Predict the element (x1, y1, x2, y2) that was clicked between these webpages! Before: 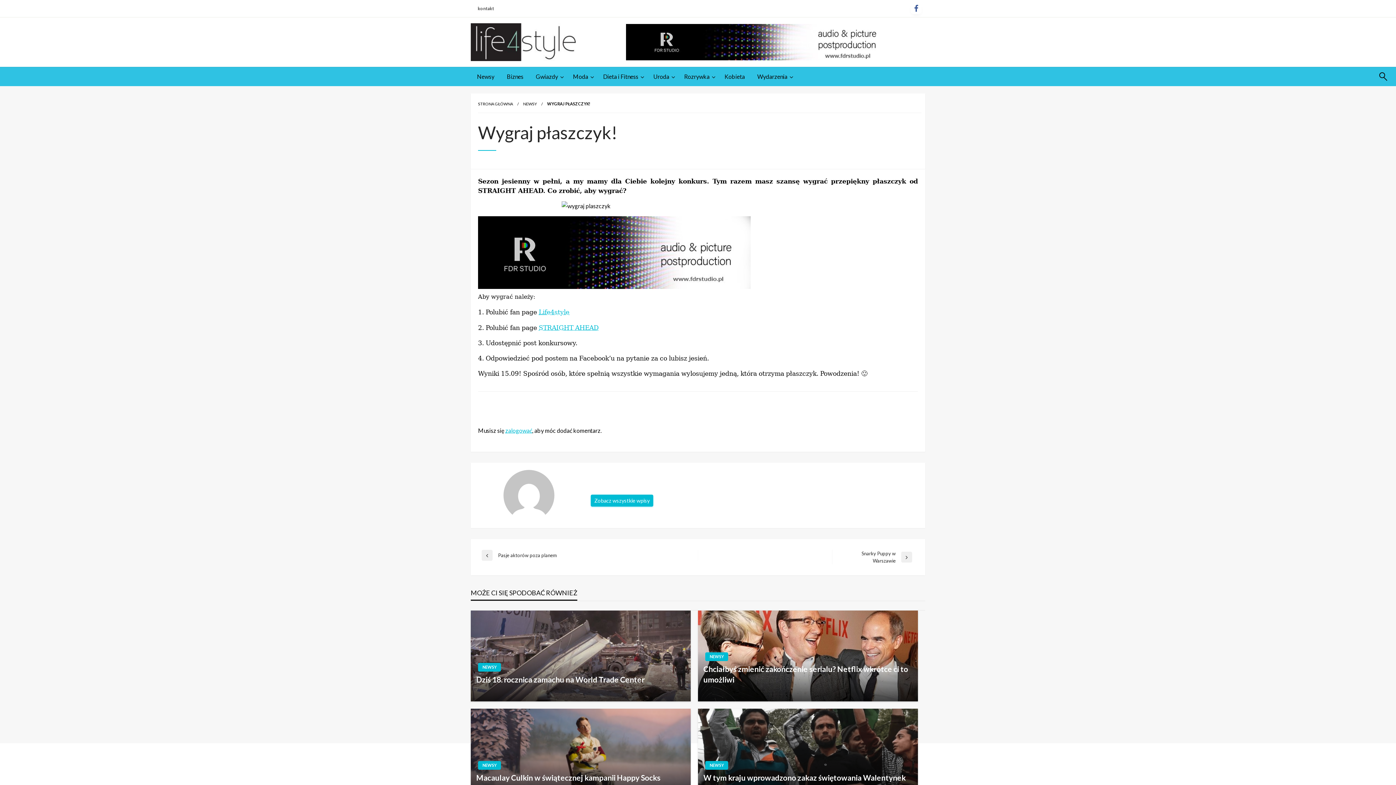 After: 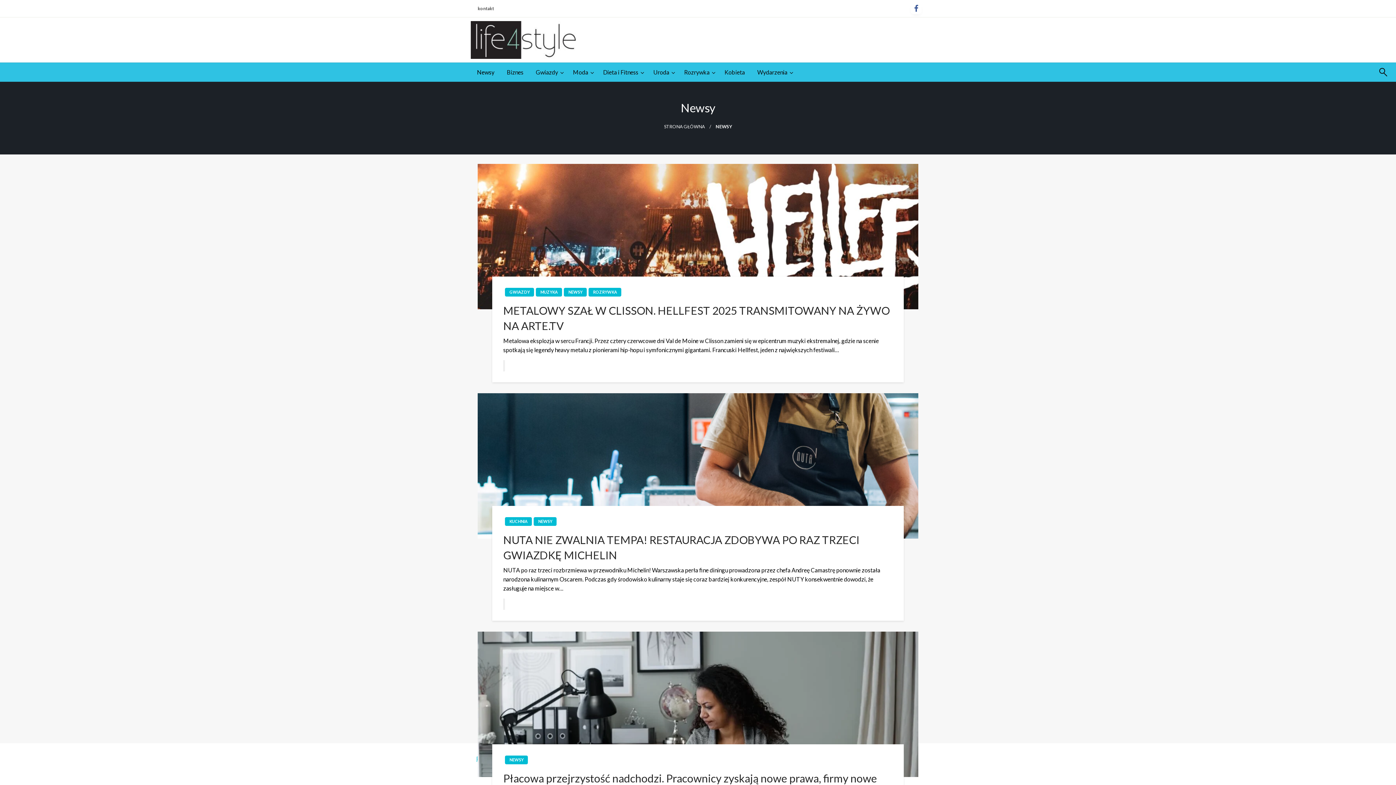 Action: bbox: (470, 67, 500, 86) label: Newsy